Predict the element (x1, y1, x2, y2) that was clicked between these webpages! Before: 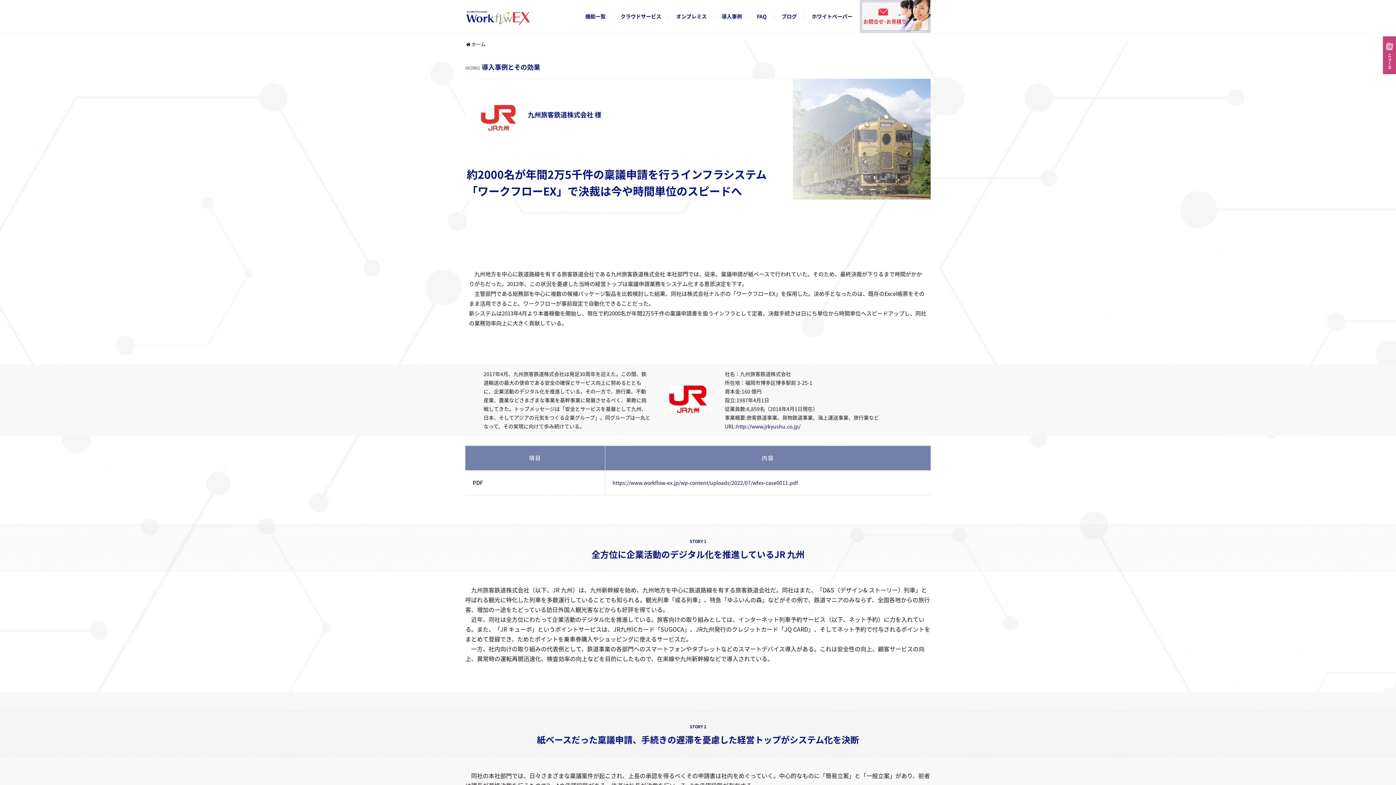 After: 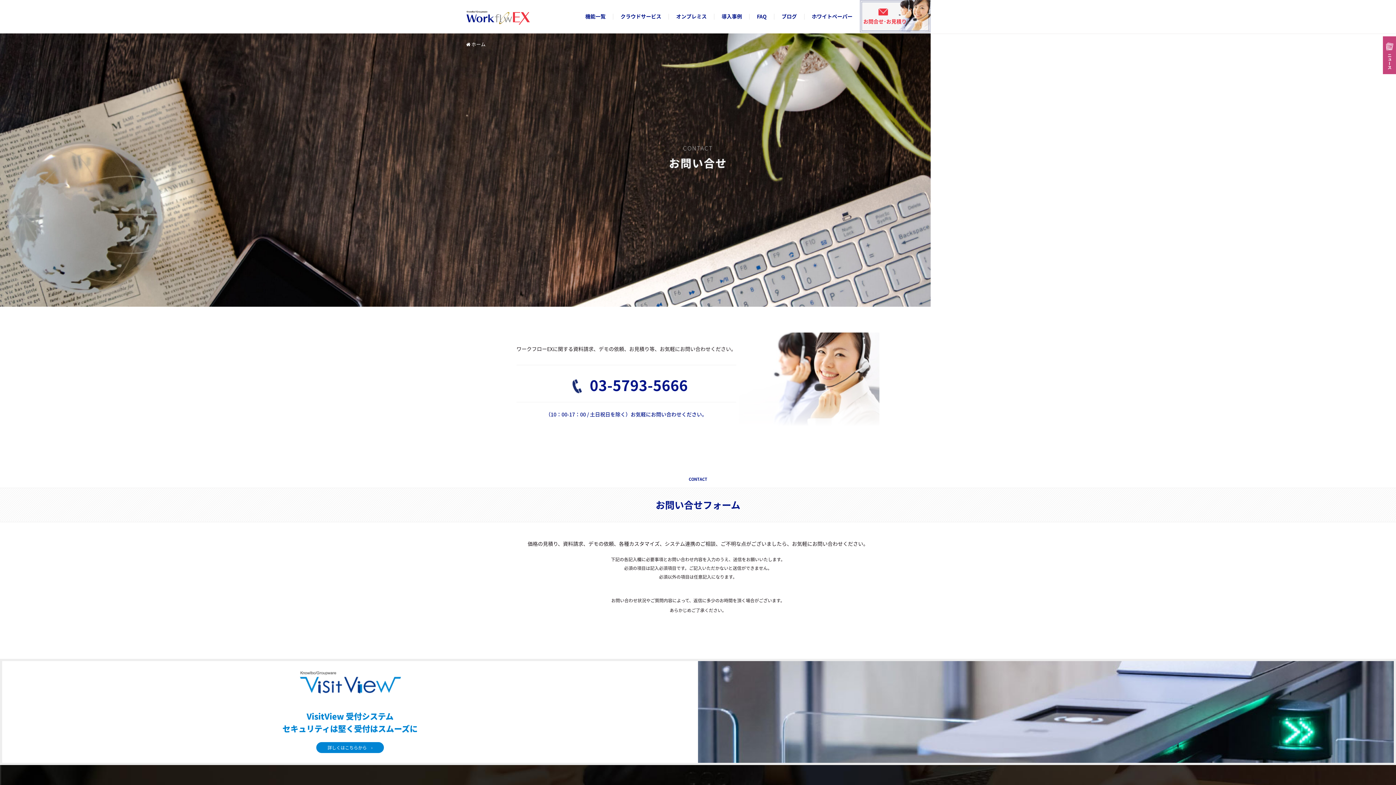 Action: bbox: (860, 0, 930, 32) label: お問合せ･お見積り